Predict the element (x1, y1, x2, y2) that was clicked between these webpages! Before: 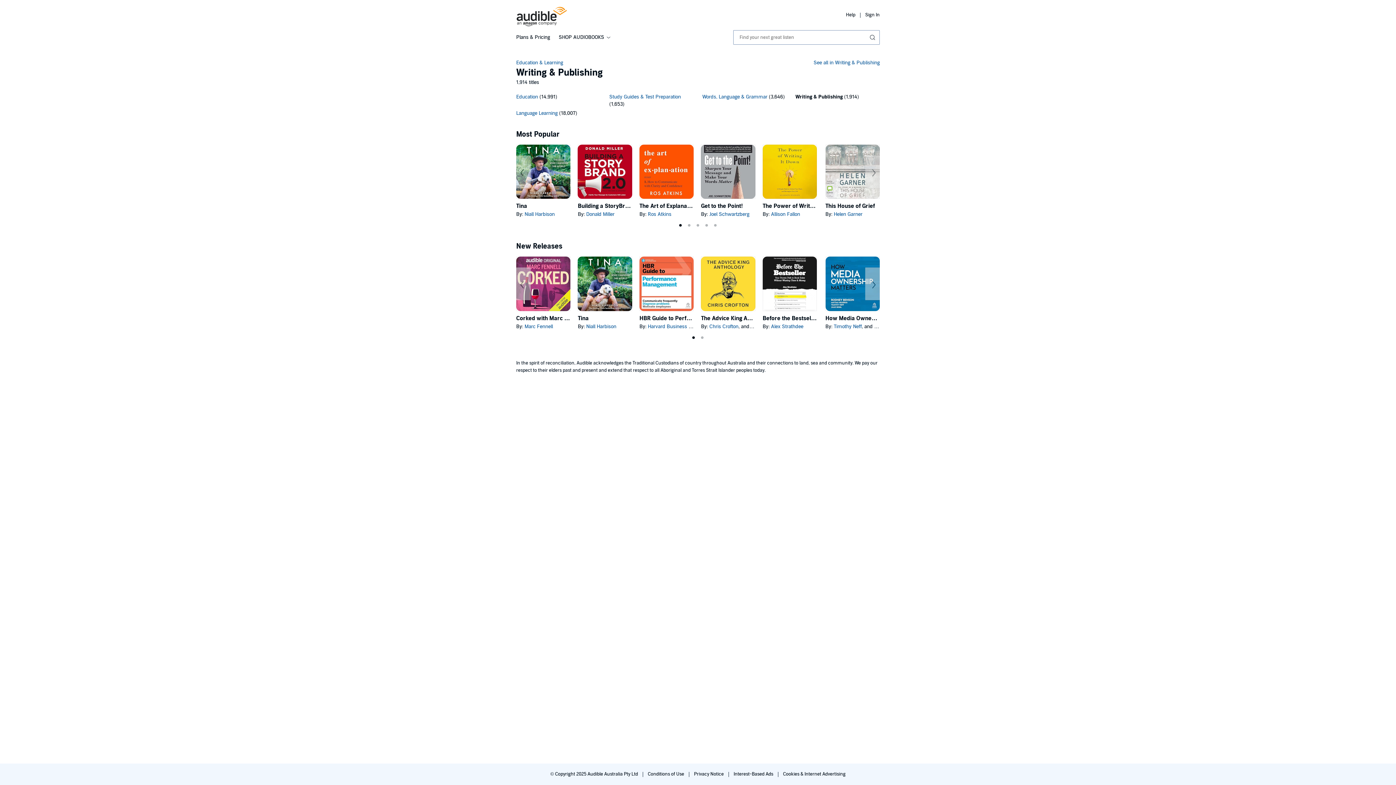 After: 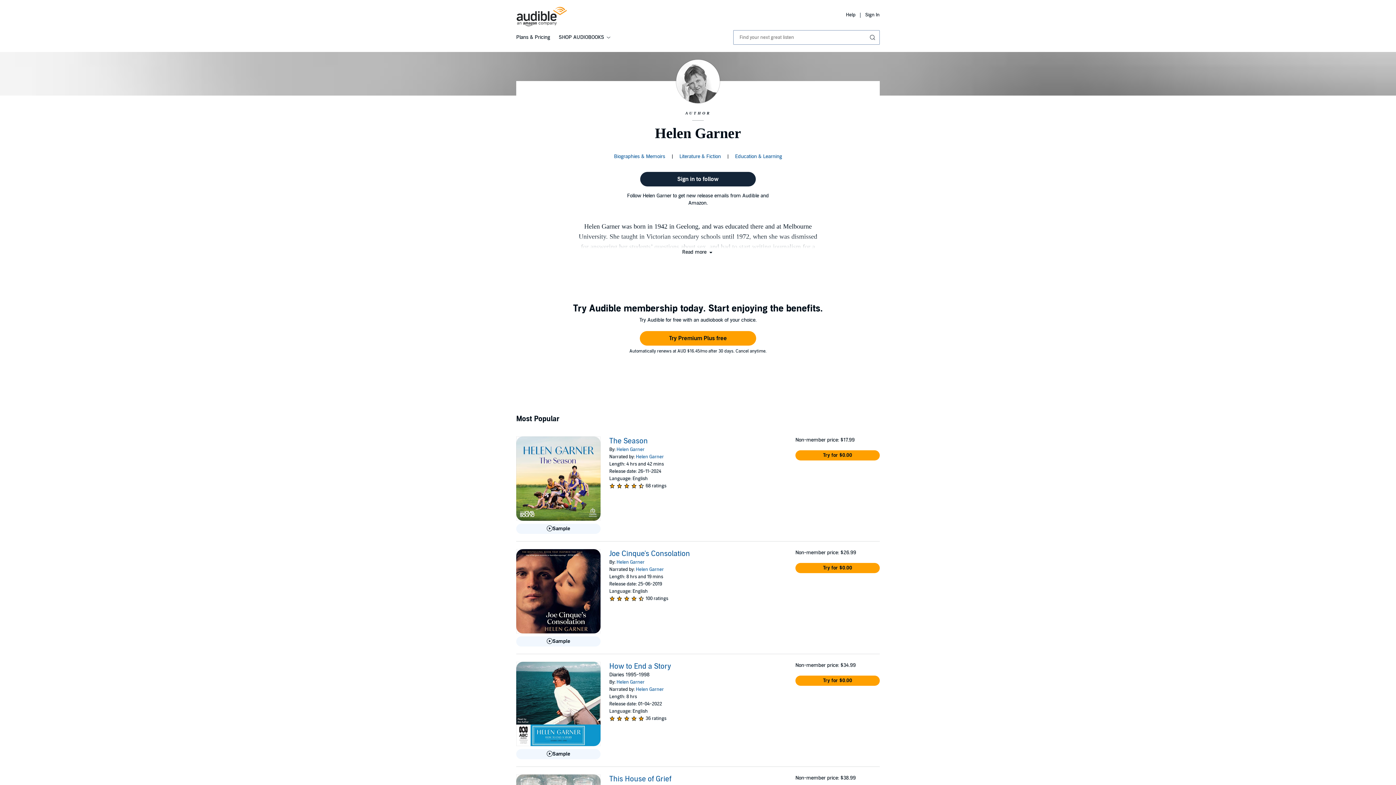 Action: label: Helen Garner bbox: (834, 211, 862, 217)